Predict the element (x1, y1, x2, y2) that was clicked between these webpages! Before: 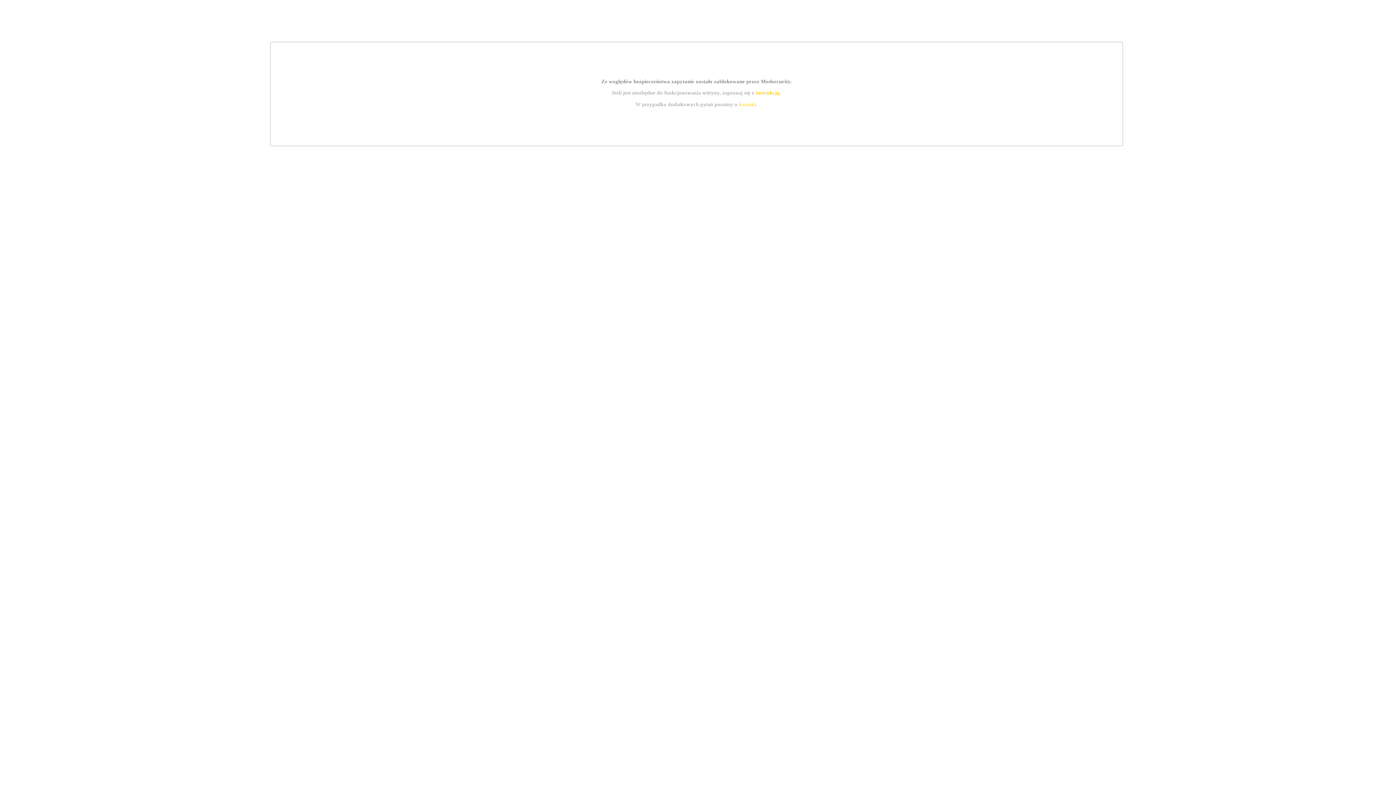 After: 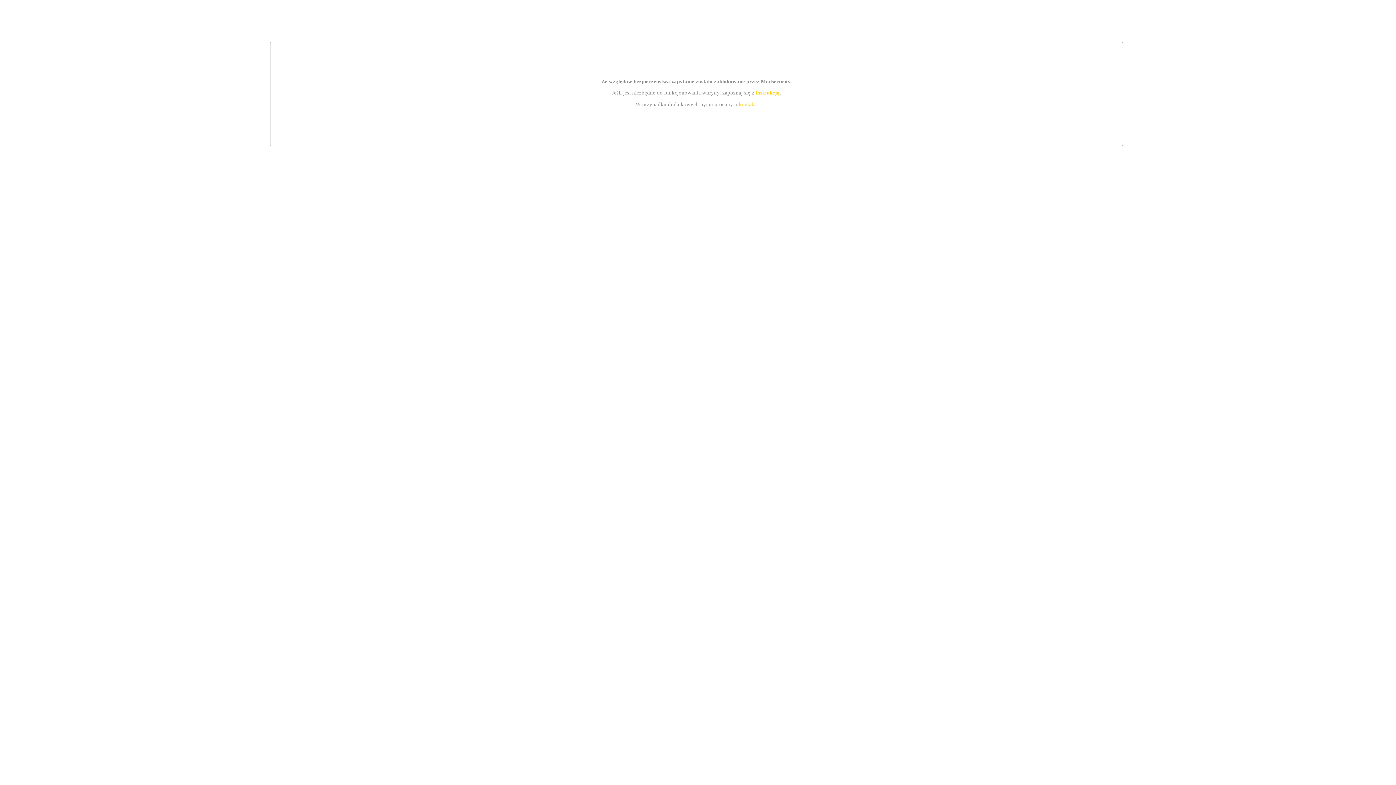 Action: bbox: (739, 101, 756, 107) label: kontakt